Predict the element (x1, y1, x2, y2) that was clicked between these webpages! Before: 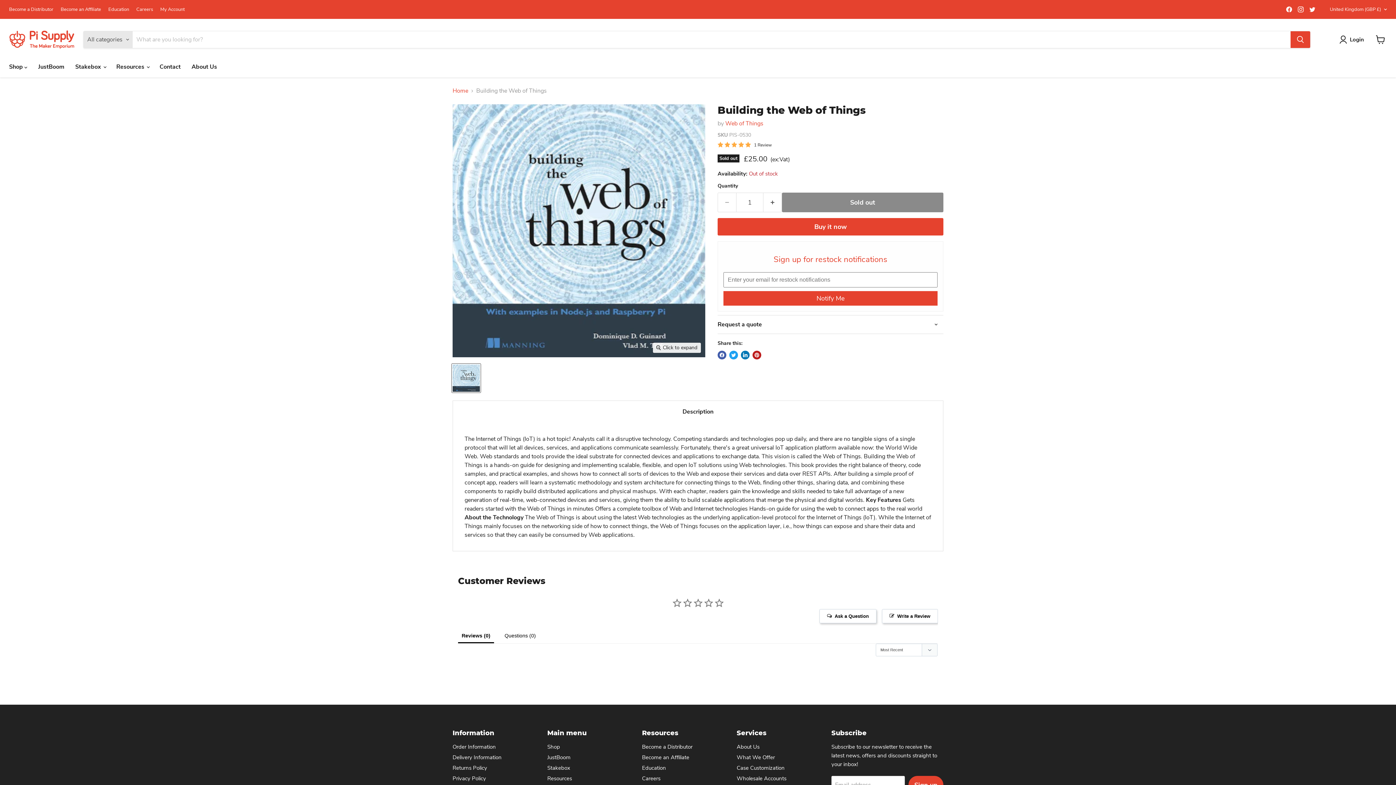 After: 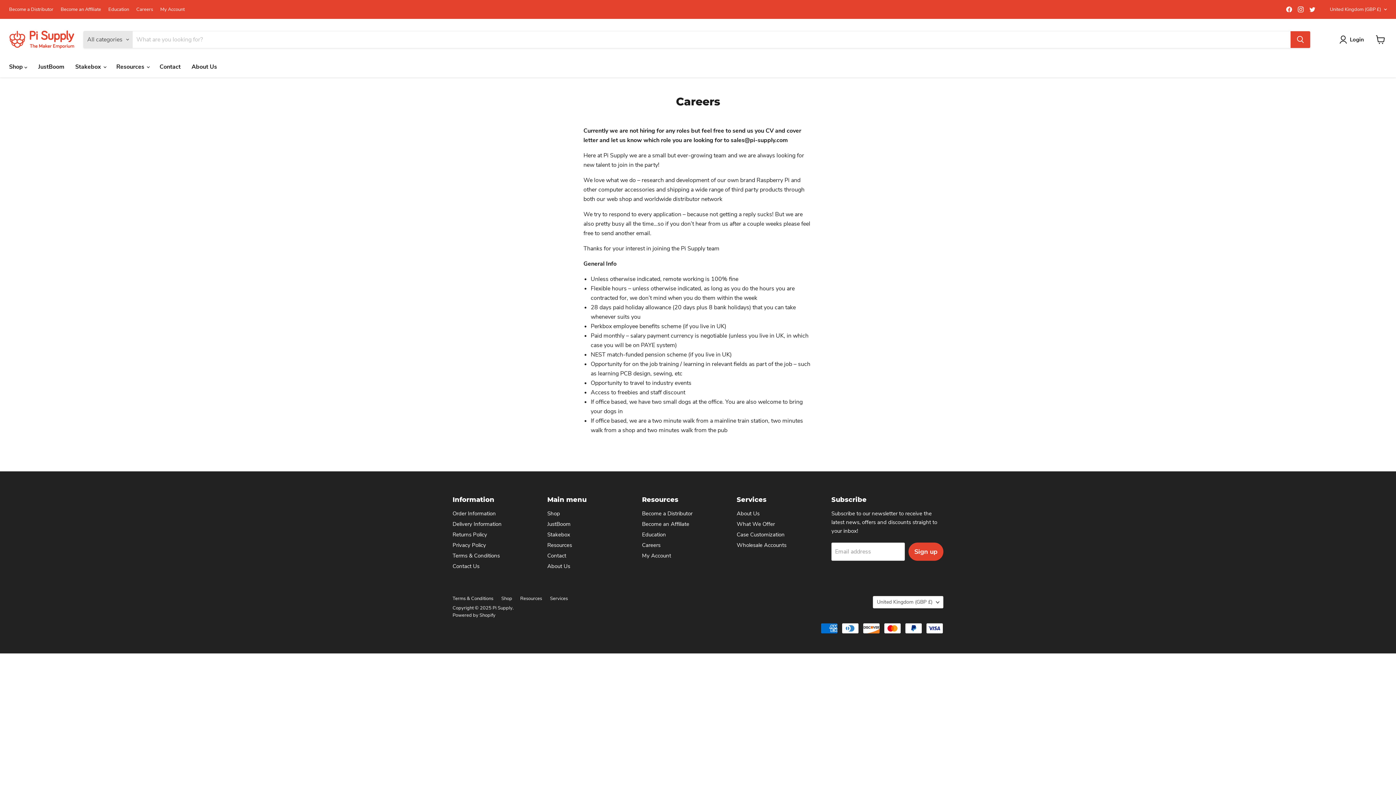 Action: bbox: (136, 6, 153, 12) label: Careers